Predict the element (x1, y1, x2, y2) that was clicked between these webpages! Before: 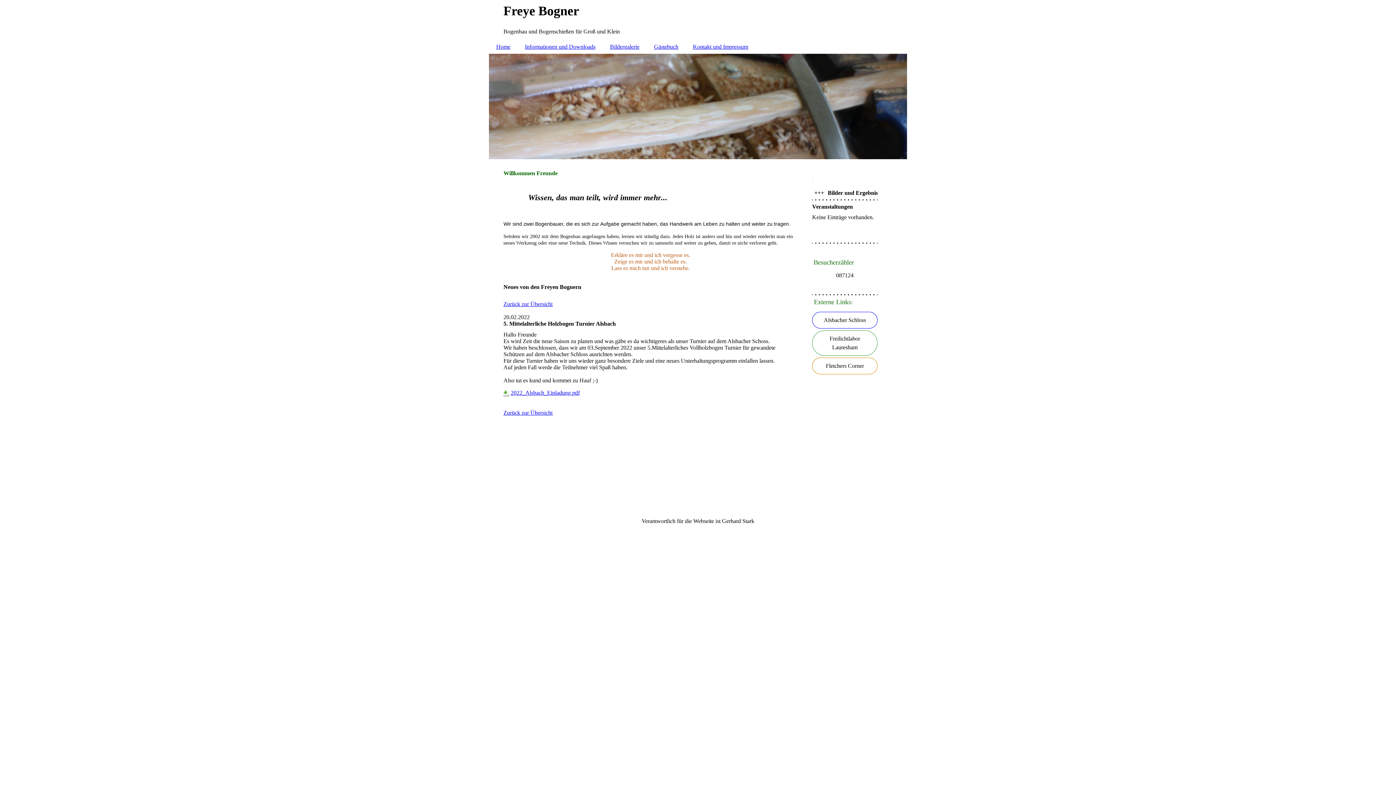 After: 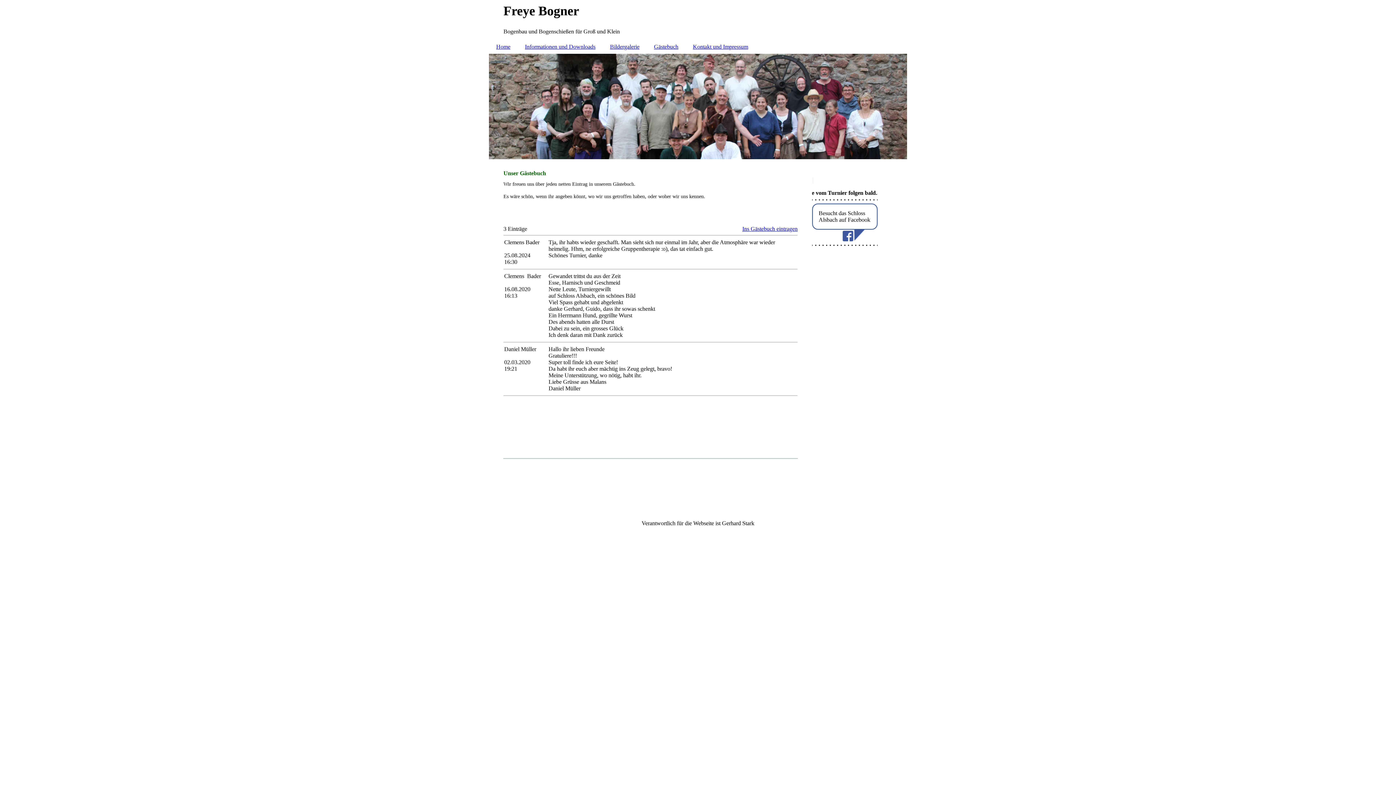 Action: bbox: (646, 40, 685, 53) label: Gästebuch